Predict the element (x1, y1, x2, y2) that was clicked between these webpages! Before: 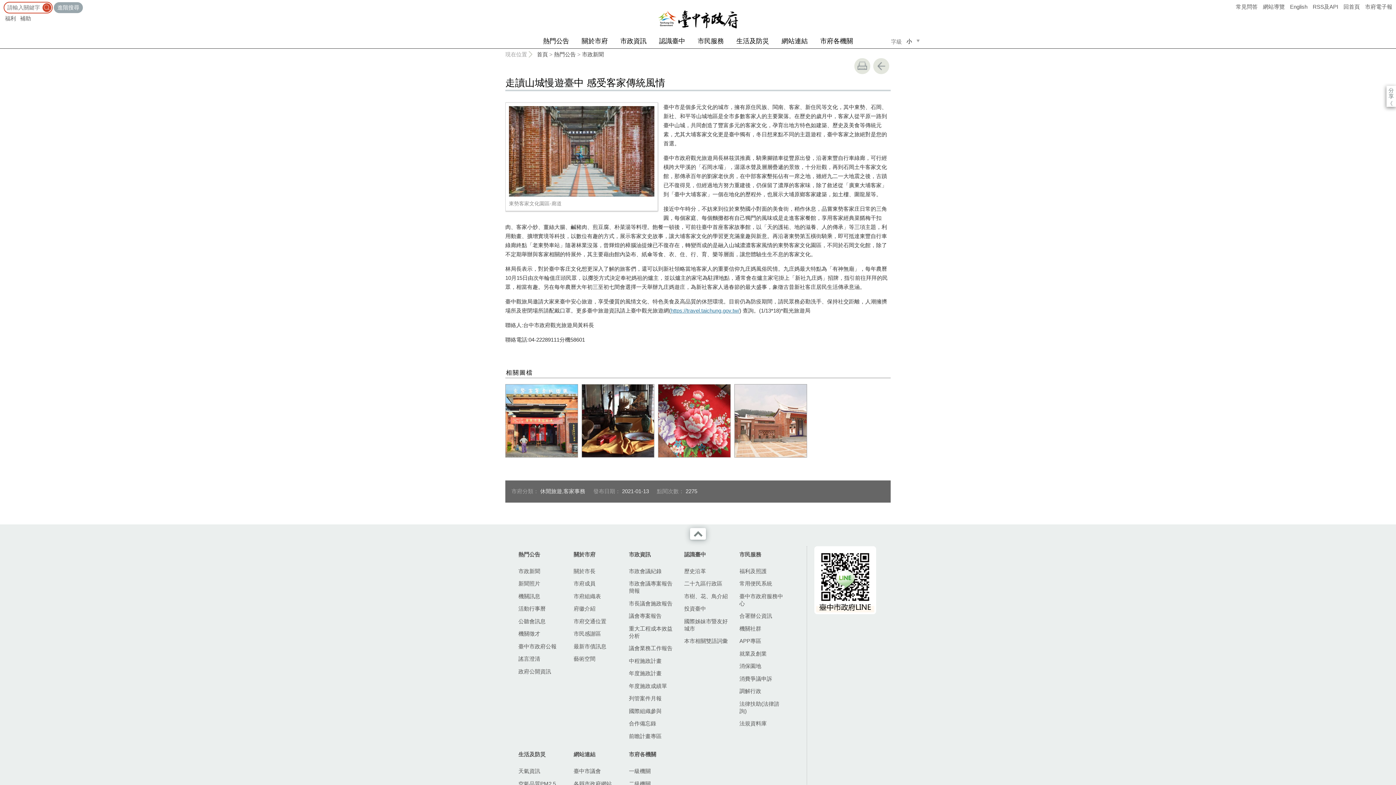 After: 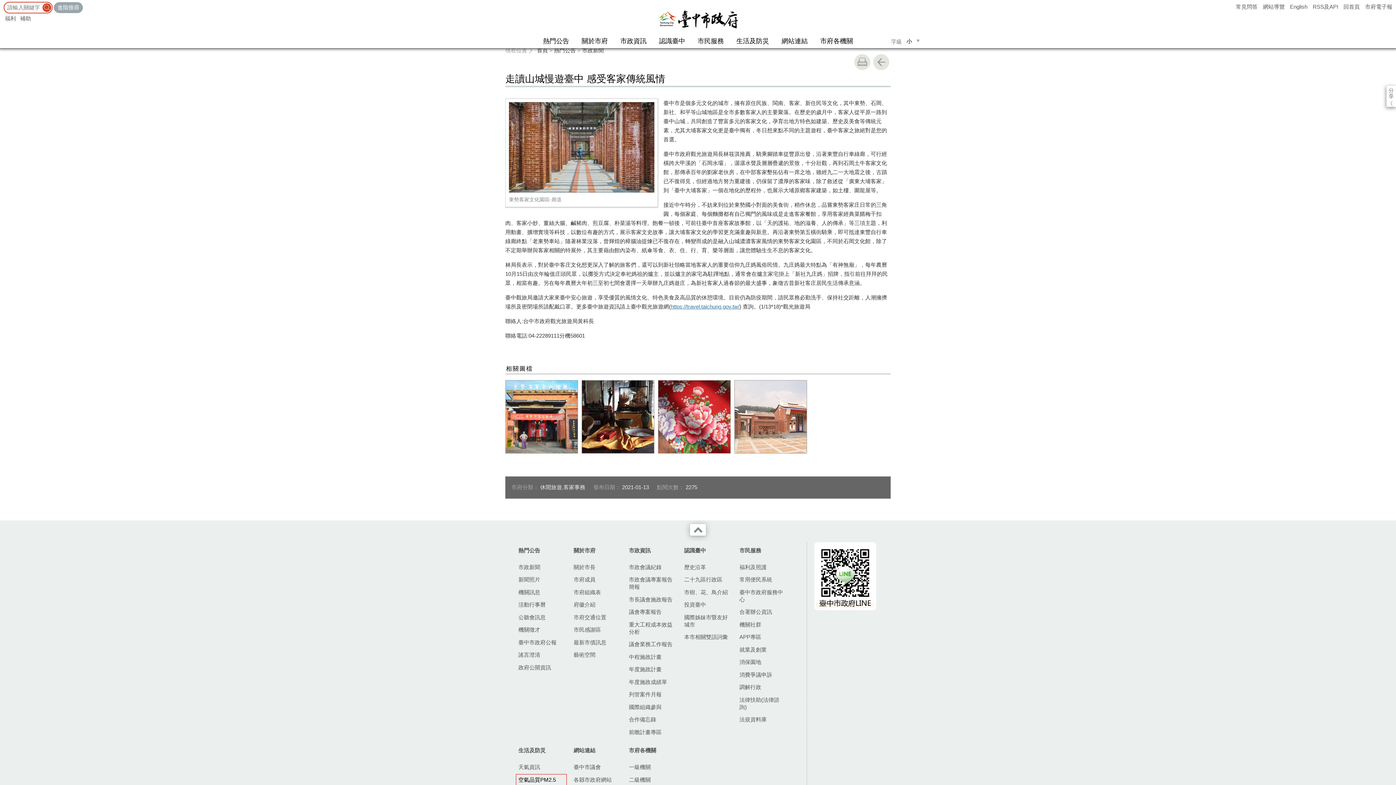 Action: bbox: (516, 778, 566, 789) label: 空氣品質PM2.5